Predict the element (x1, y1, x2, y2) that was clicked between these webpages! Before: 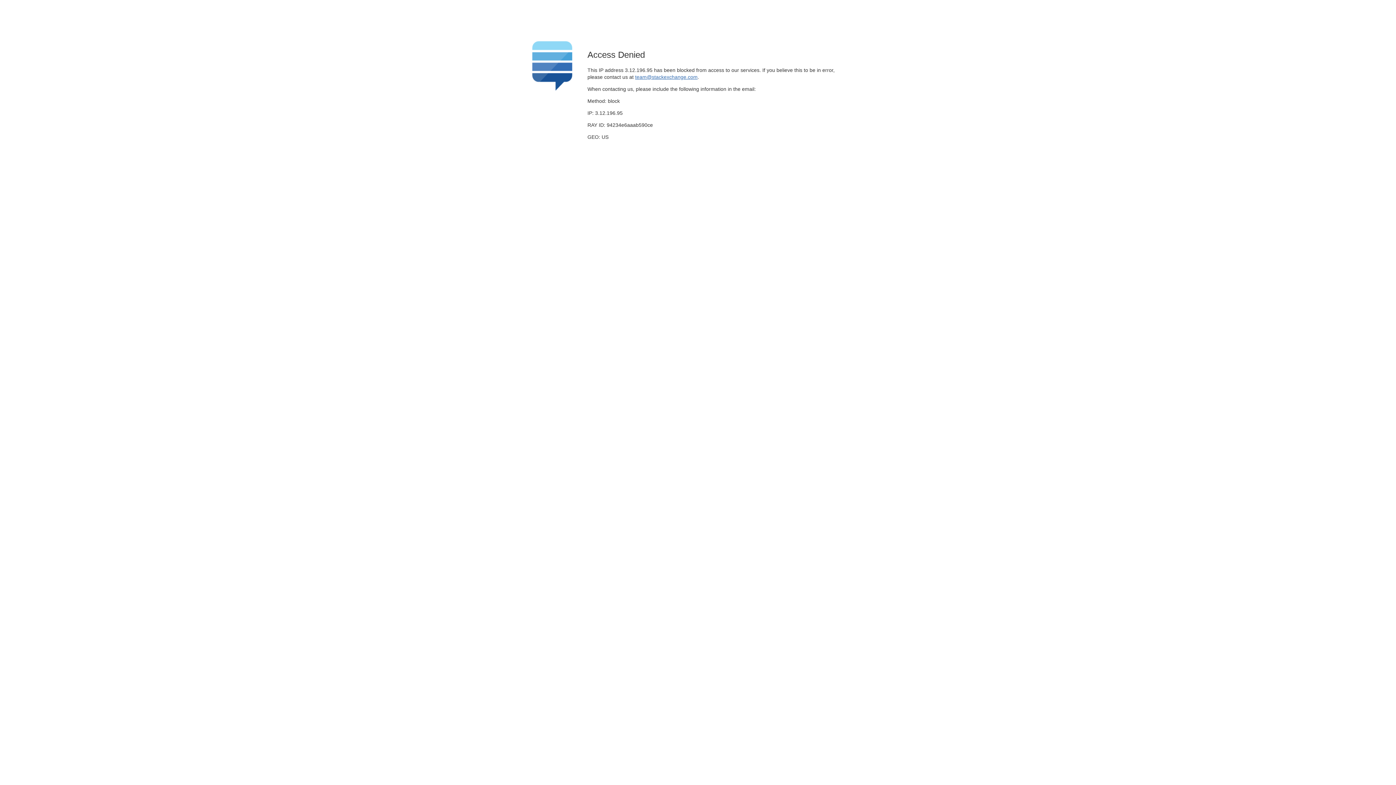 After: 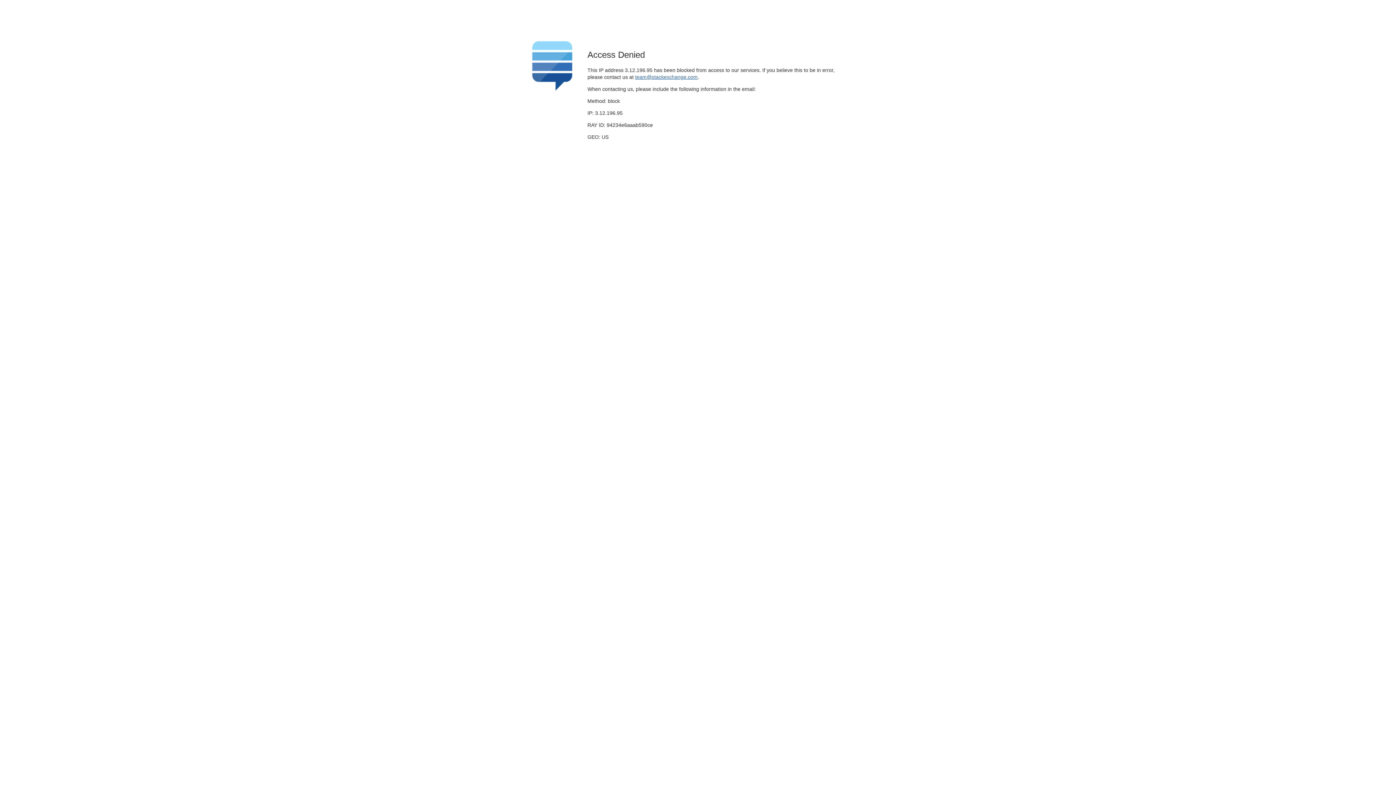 Action: bbox: (635, 74, 697, 79) label: team@stackexchange.com